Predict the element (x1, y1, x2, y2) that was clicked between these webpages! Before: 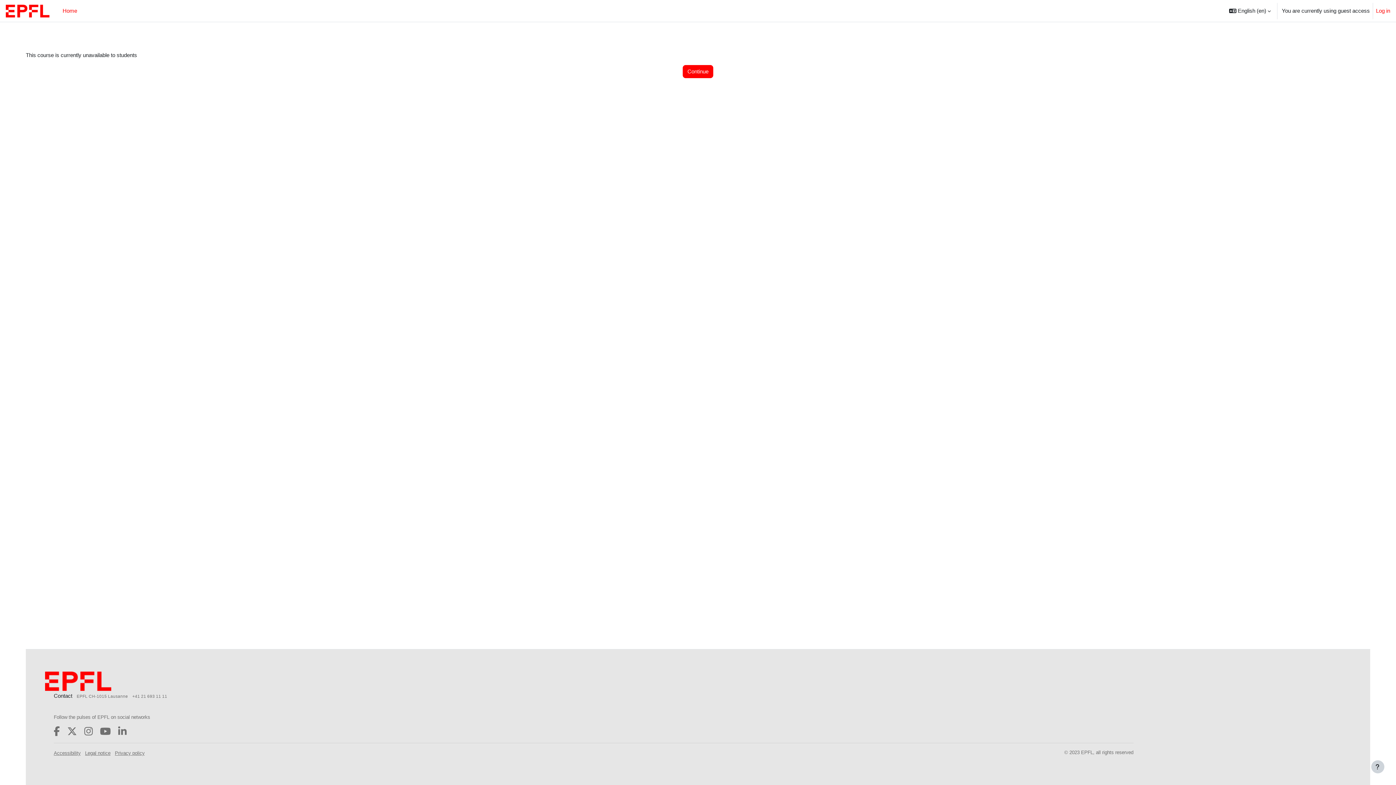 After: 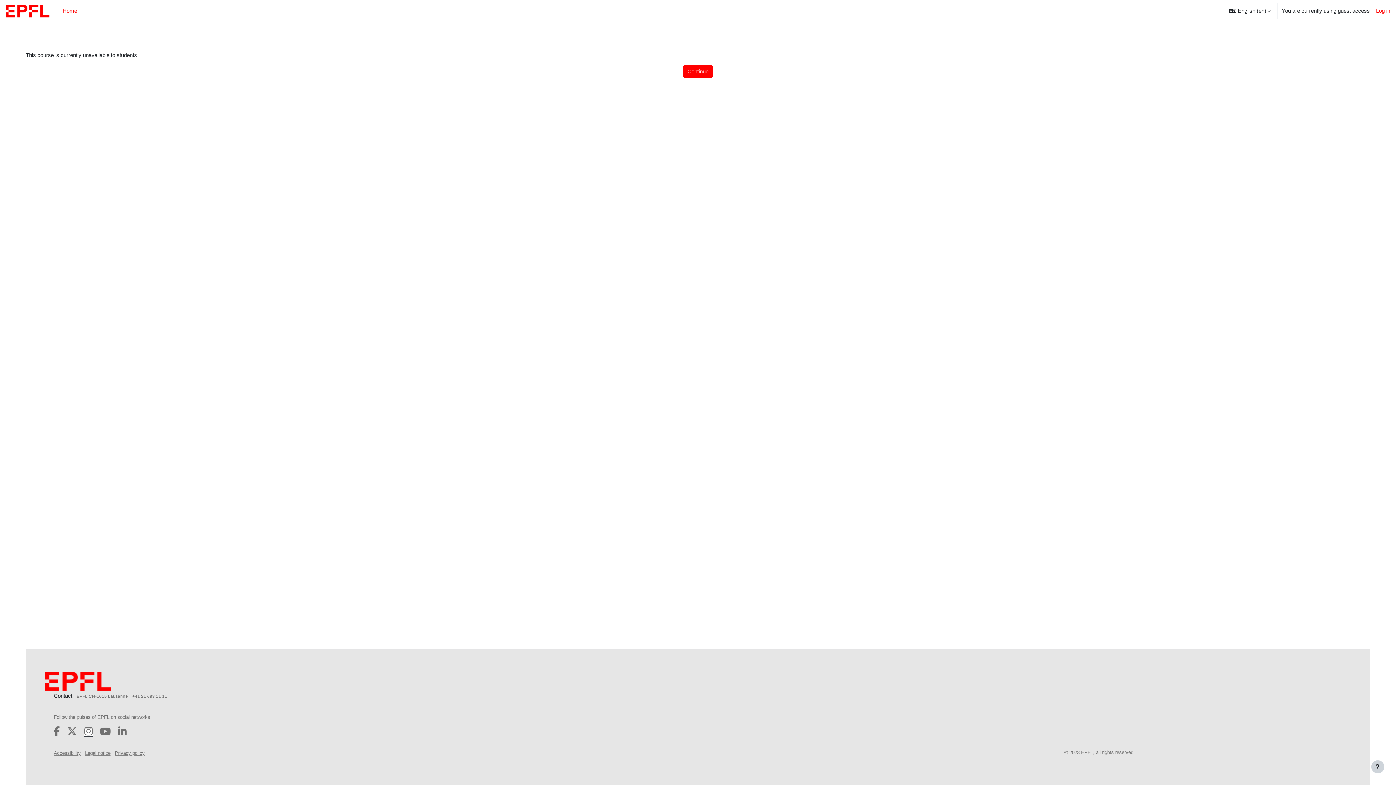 Action: bbox: (84, 730, 92, 736)